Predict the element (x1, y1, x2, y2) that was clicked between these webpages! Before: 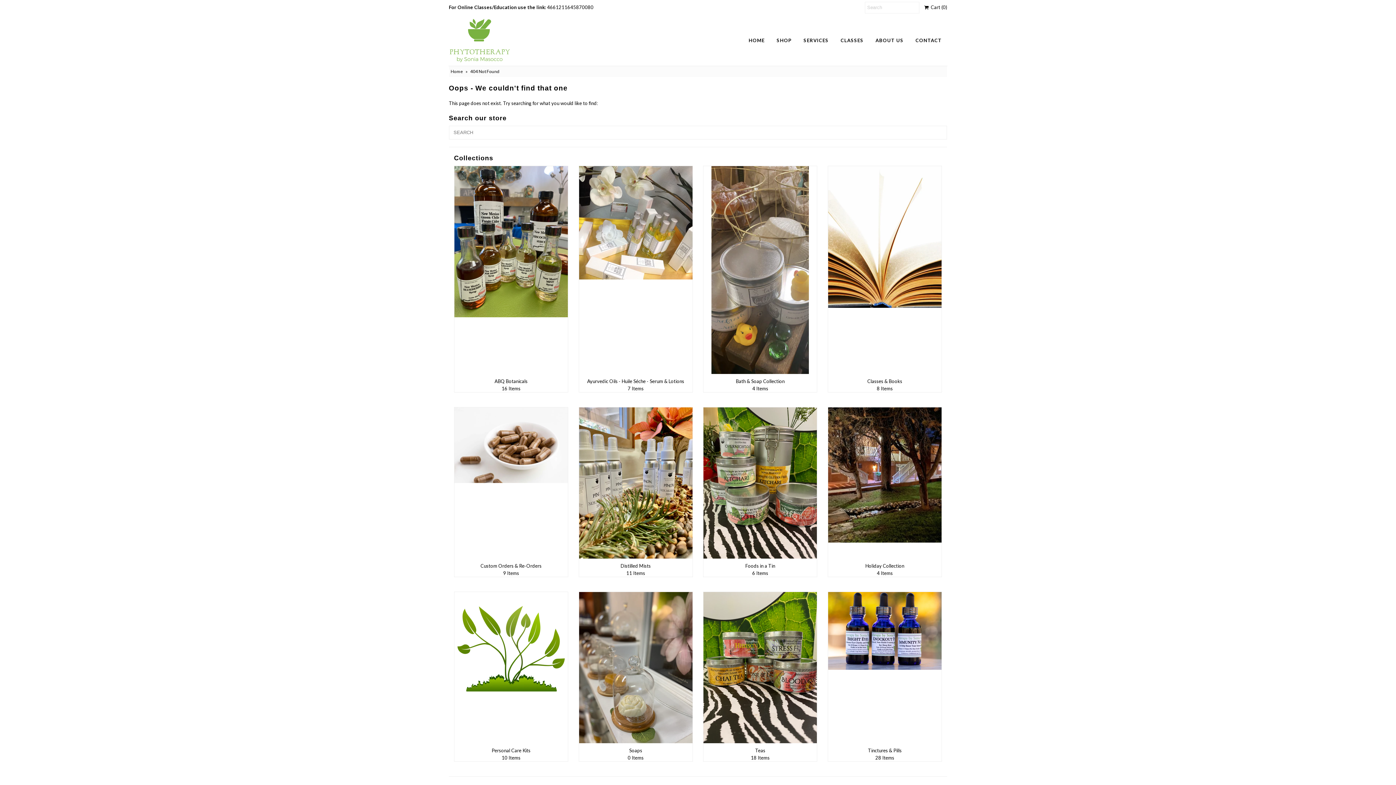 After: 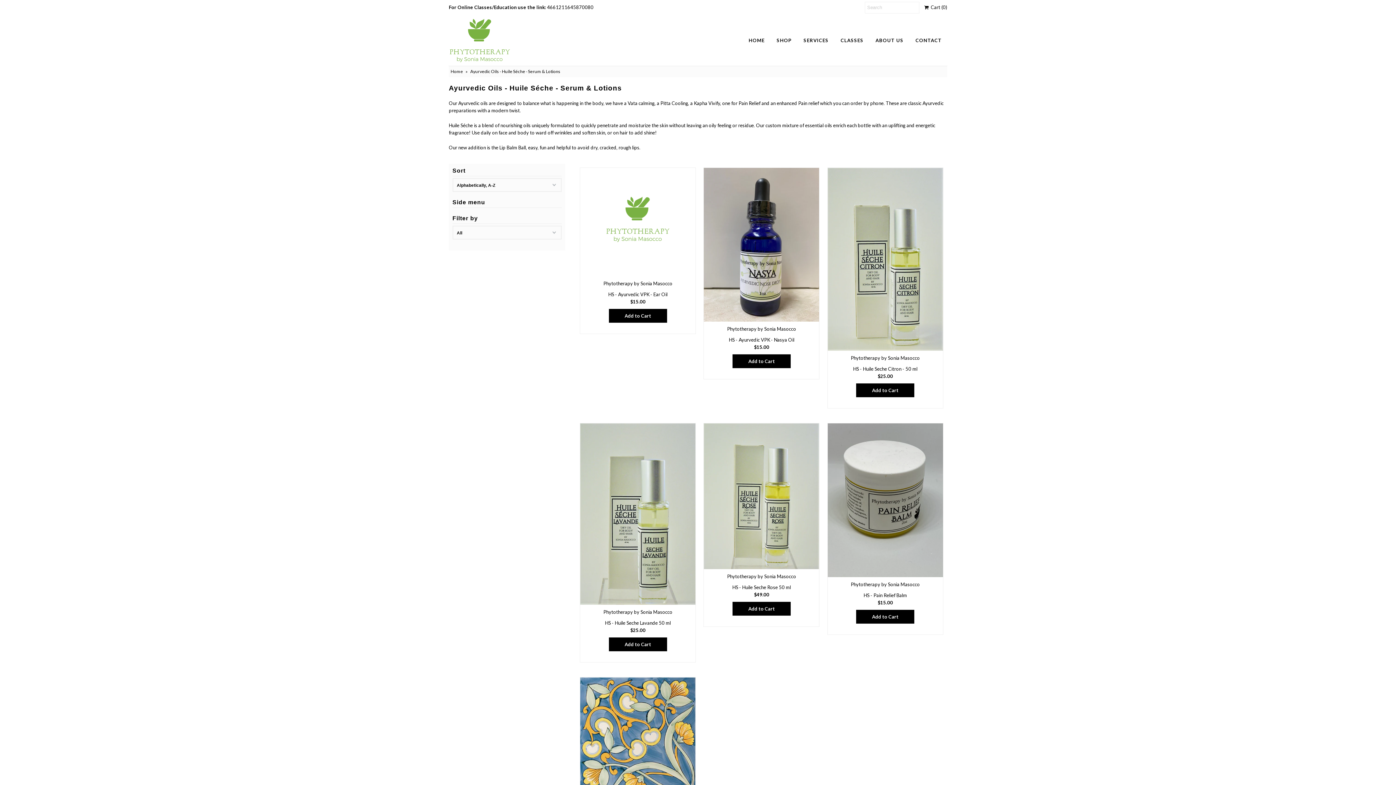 Action: bbox: (579, 377, 692, 392) label: Ayurvedic Oils - Huile Séche - Serum & Lotions
7 Items